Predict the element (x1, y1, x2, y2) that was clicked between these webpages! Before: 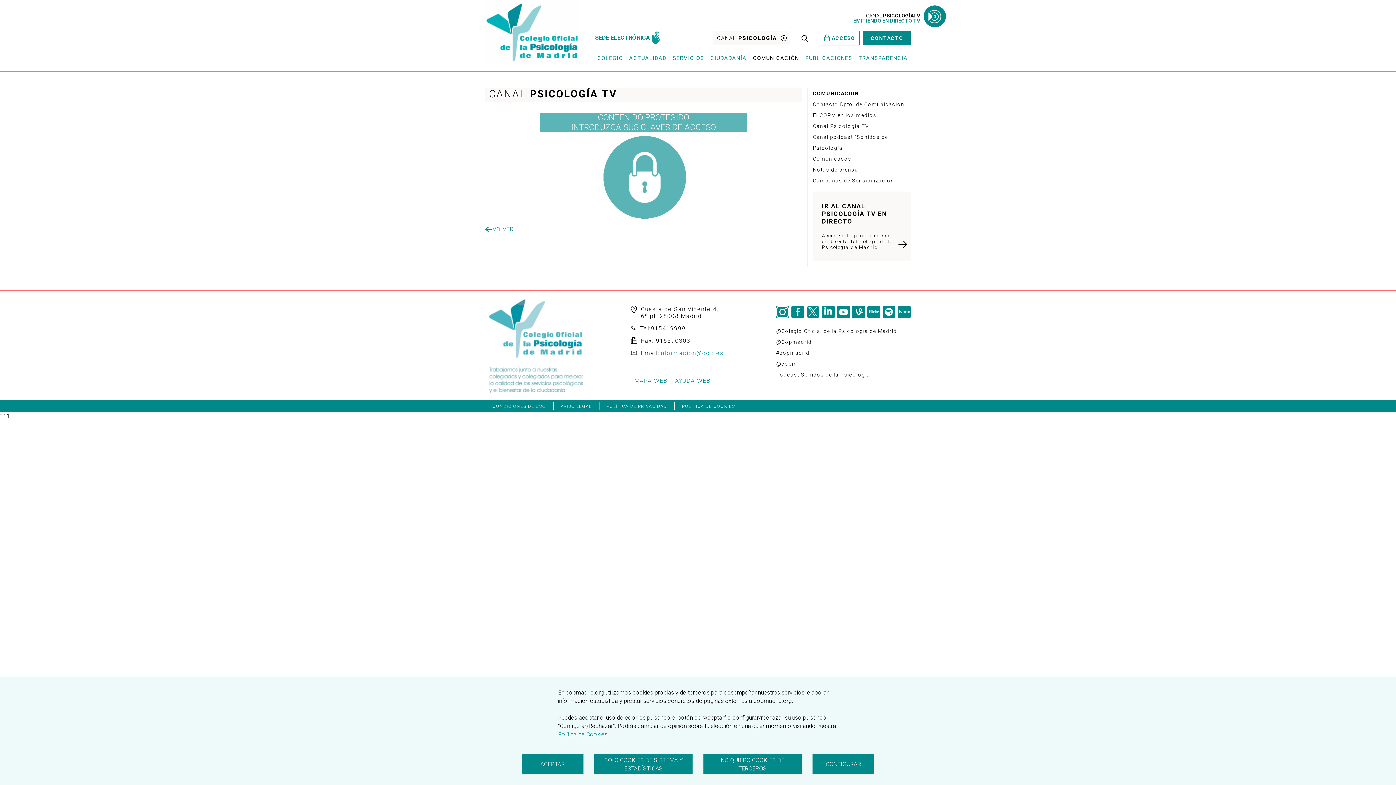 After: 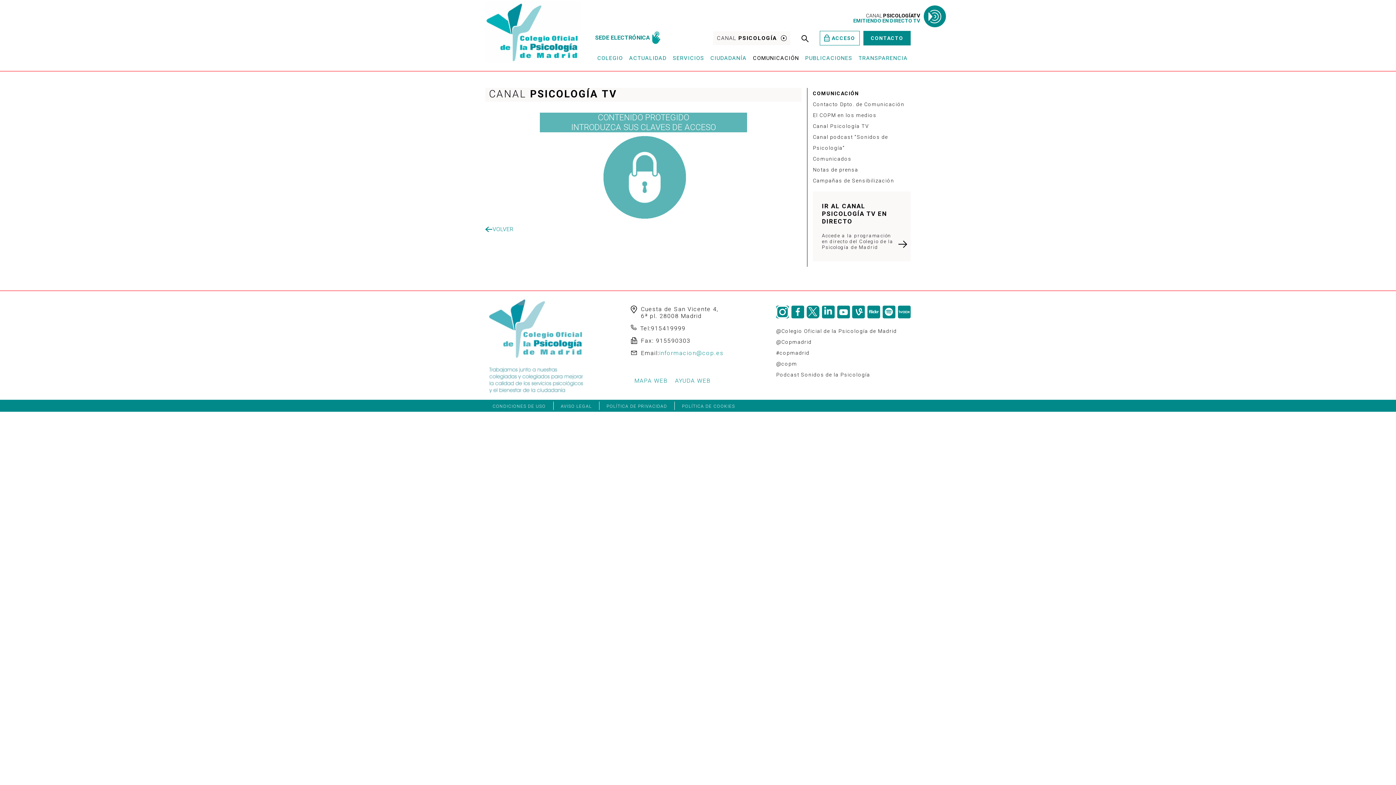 Action: bbox: (521, 754, 583, 774)